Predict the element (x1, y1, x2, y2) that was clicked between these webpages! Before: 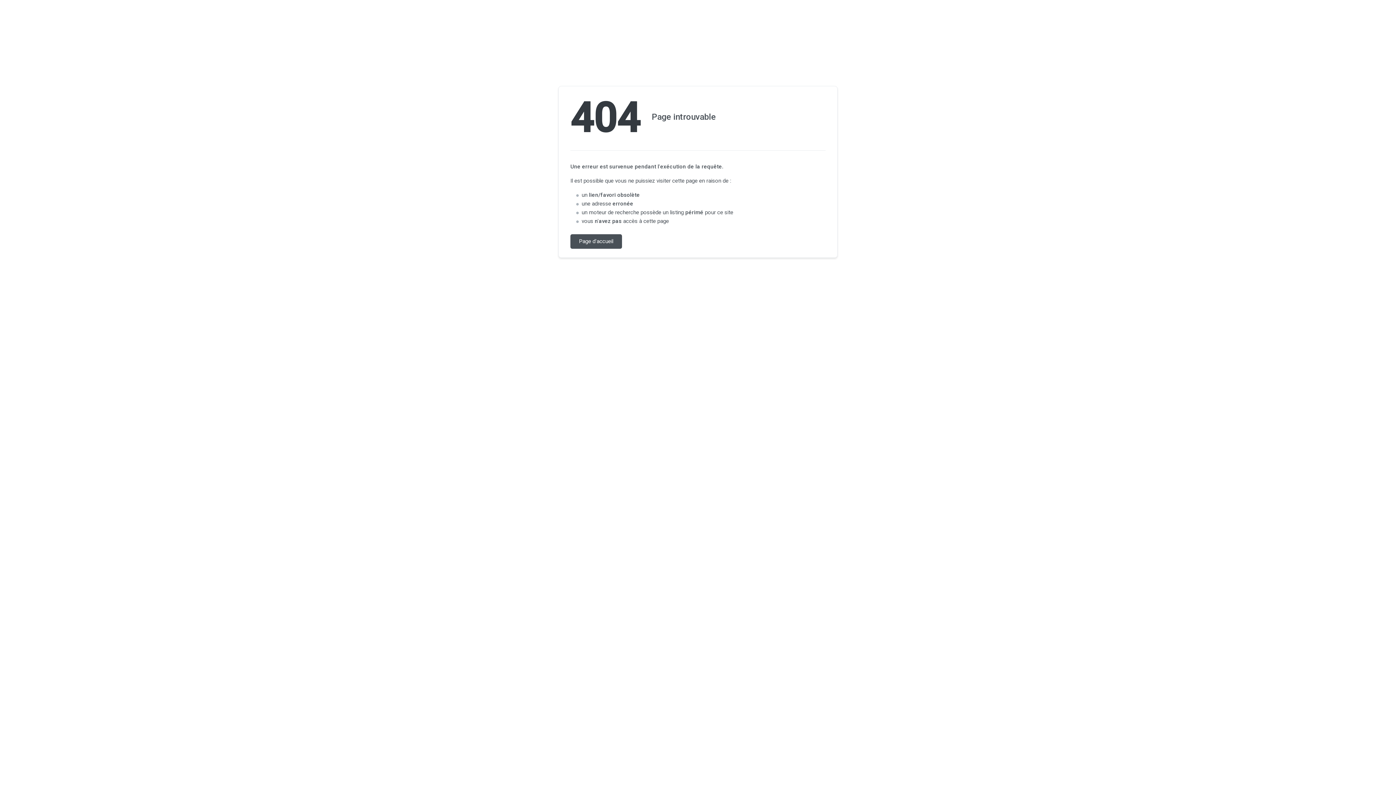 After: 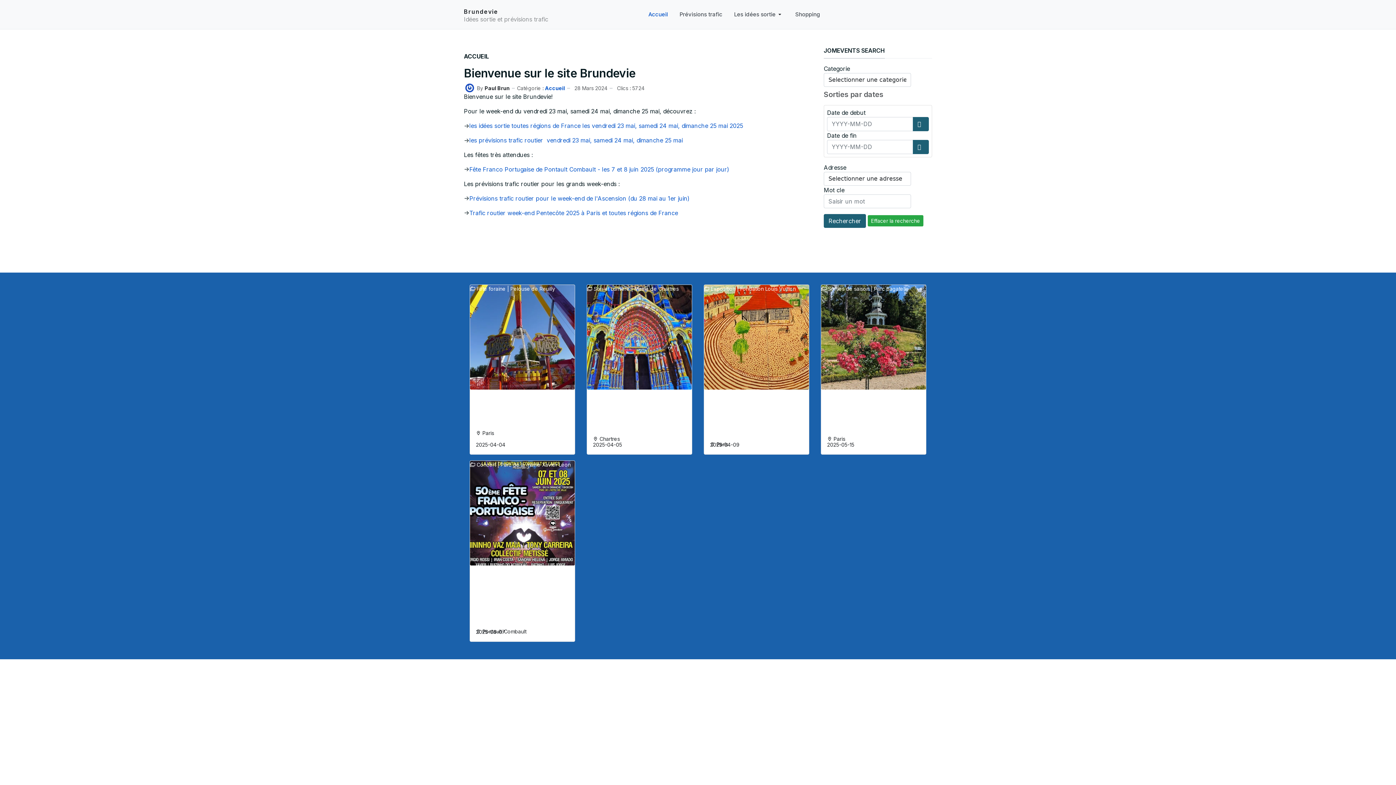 Action: label: Page d'accueil bbox: (570, 234, 622, 248)